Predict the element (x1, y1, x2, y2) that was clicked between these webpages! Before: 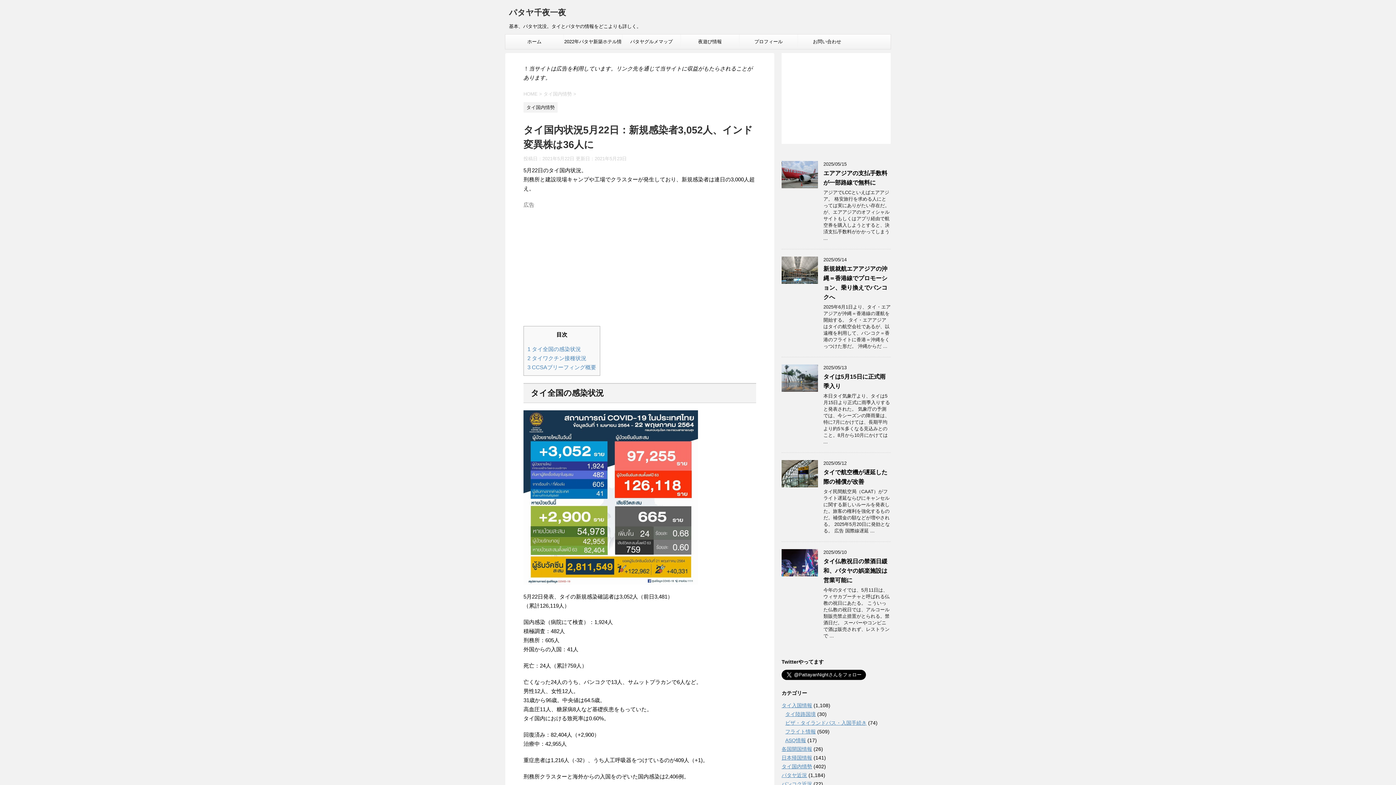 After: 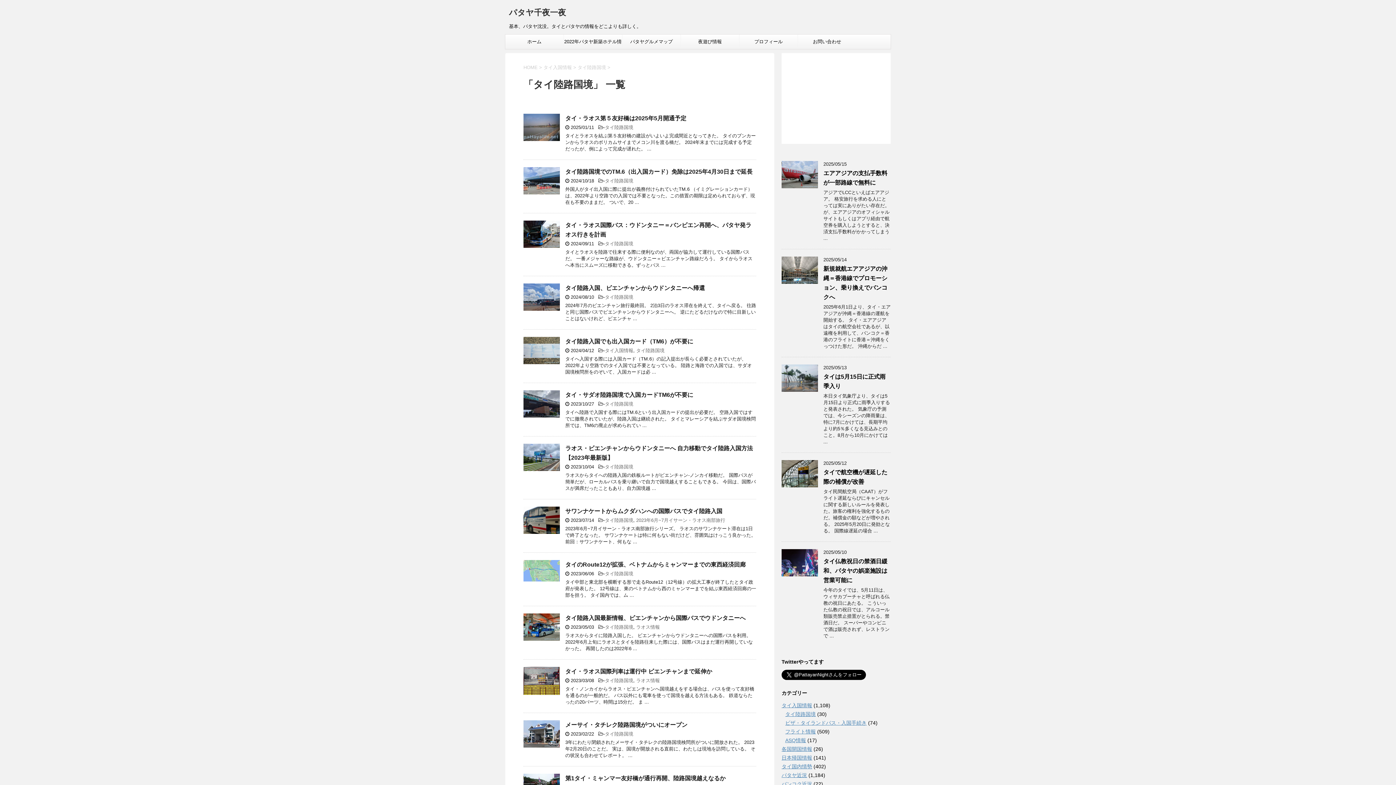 Action: bbox: (785, 711, 816, 717) label: タイ陸路国境